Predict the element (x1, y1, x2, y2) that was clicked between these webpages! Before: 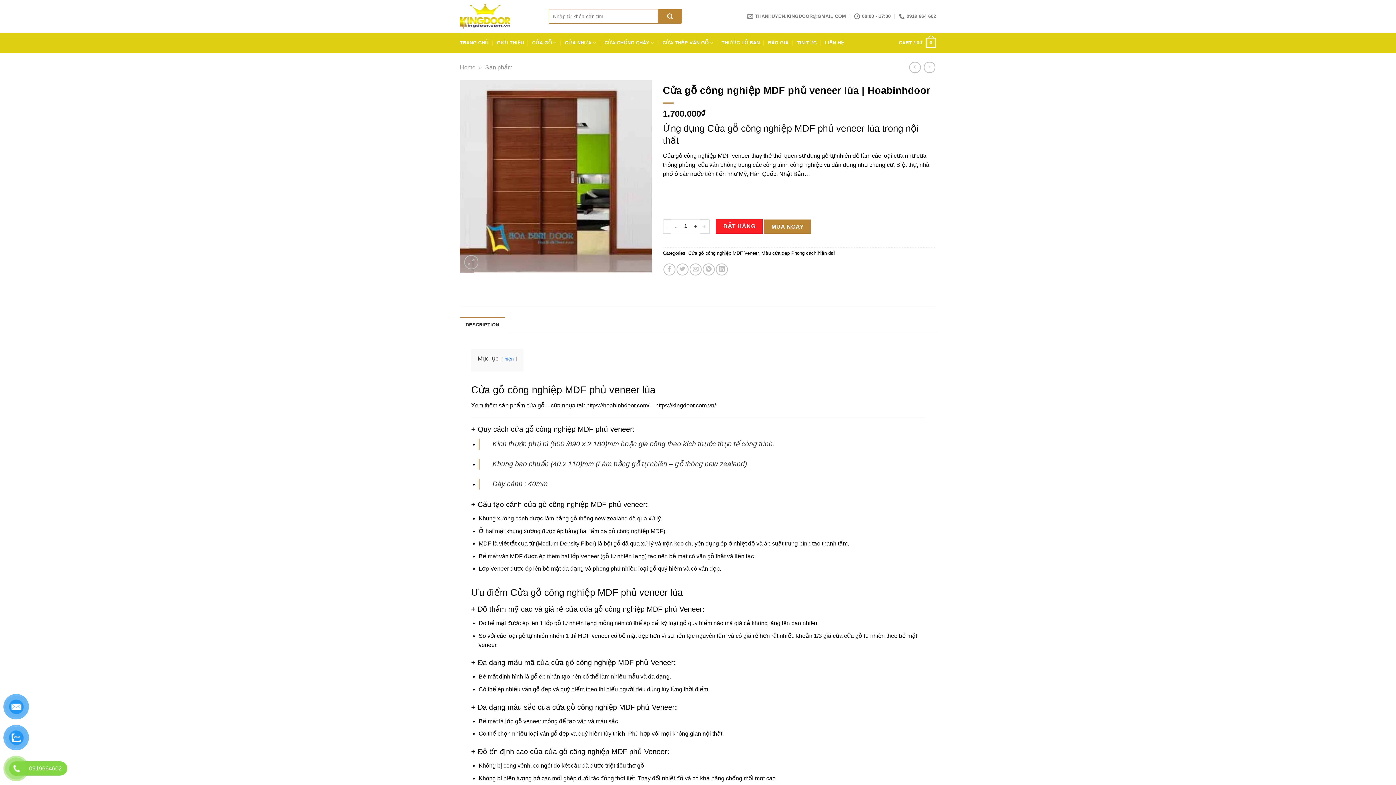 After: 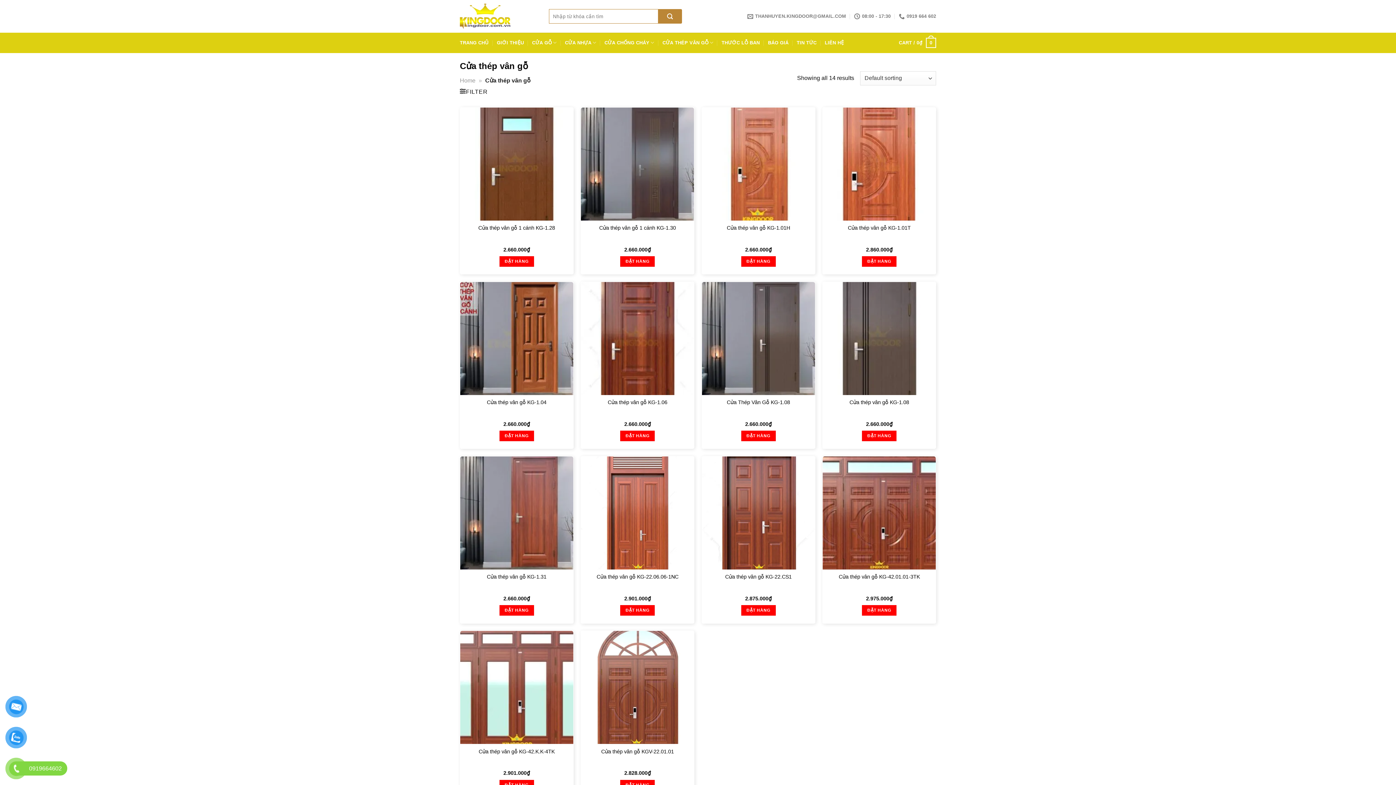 Action: bbox: (662, 35, 713, 49) label: CỬA THÉP VÂN GỖ